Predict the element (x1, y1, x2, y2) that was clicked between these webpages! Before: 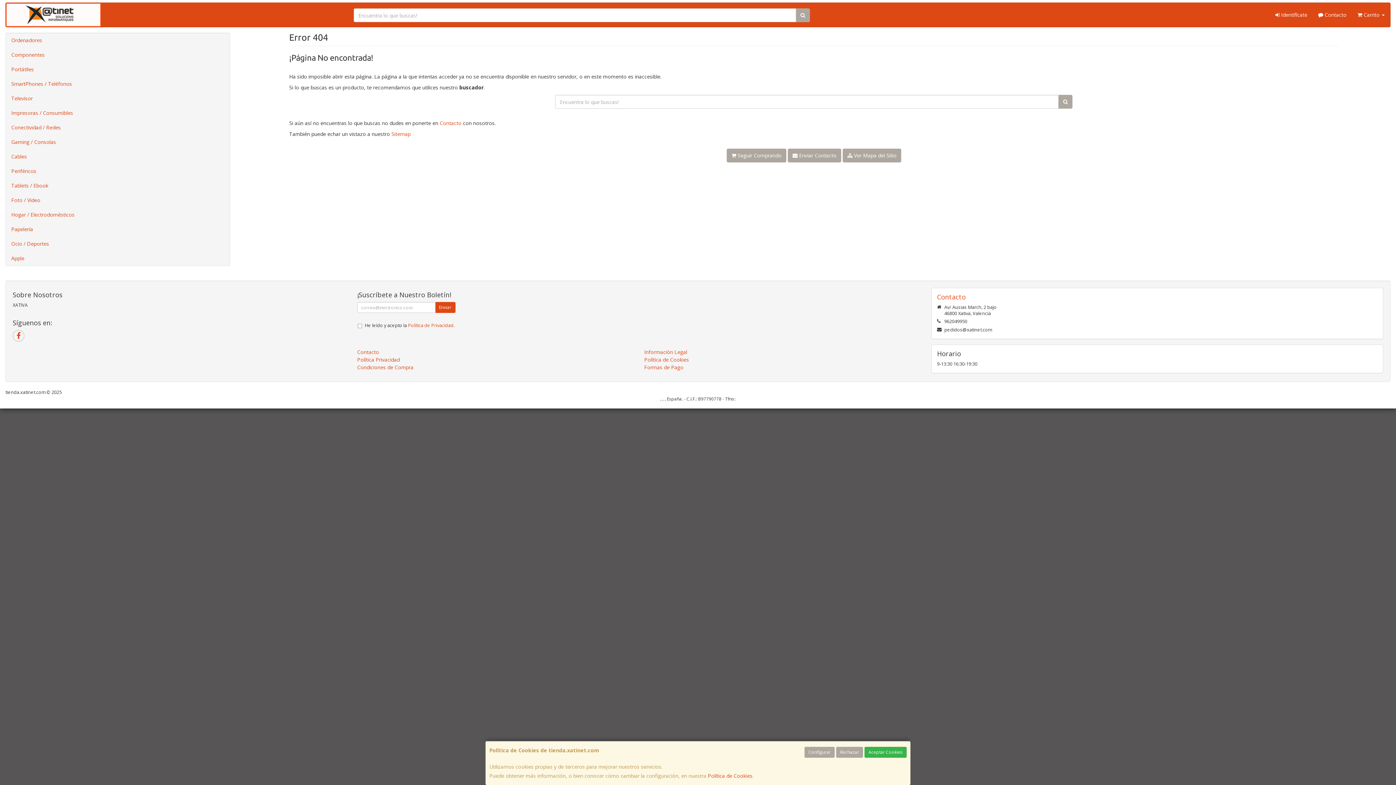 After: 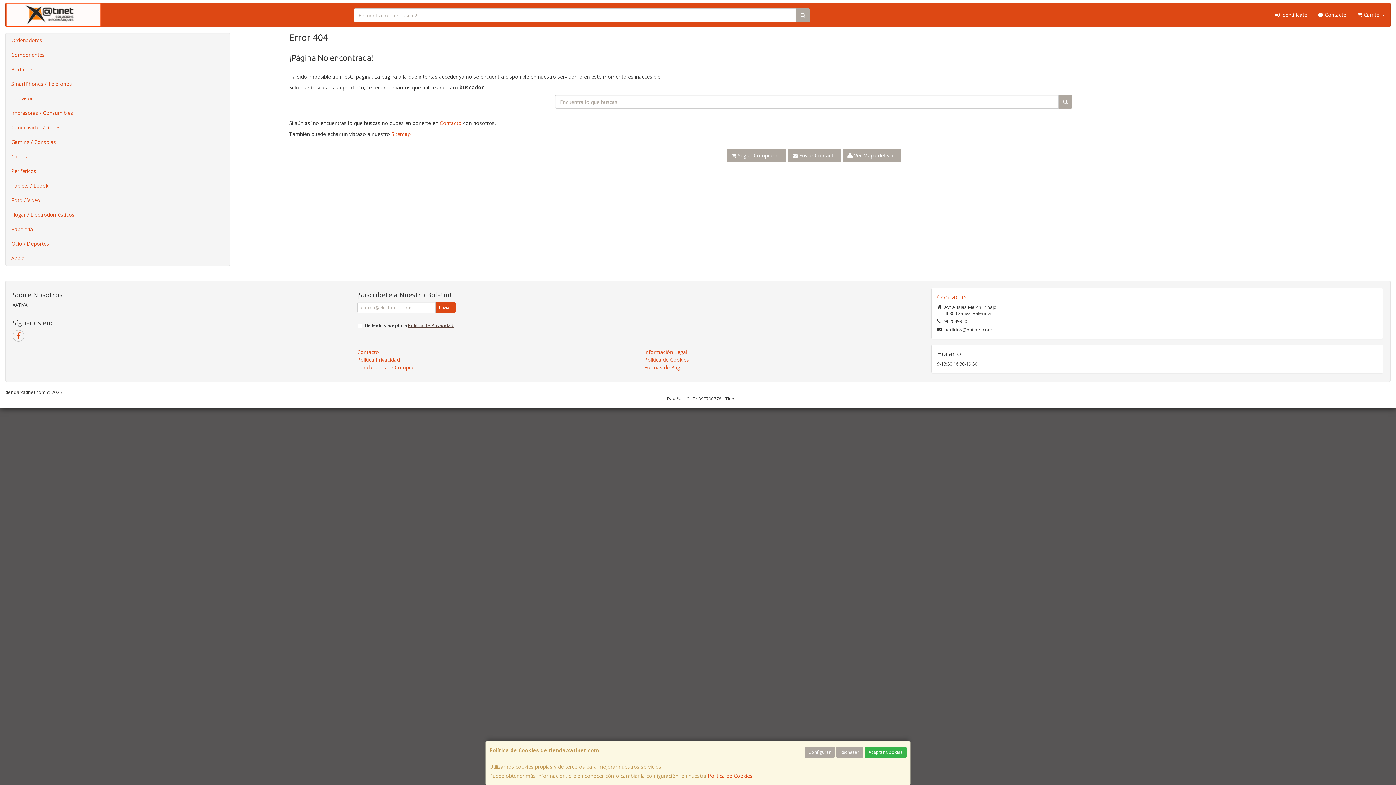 Action: bbox: (408, 322, 453, 328) label: Política de Privacidad